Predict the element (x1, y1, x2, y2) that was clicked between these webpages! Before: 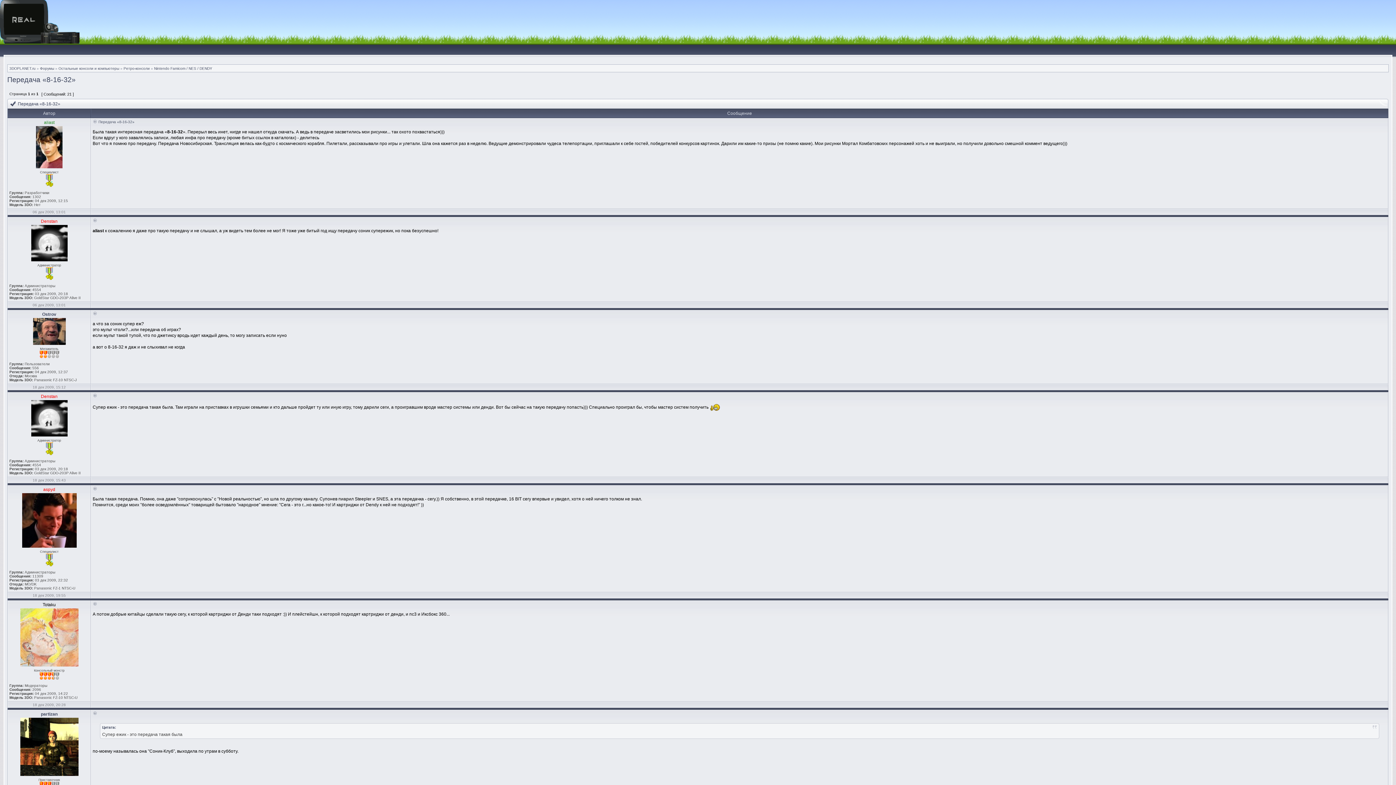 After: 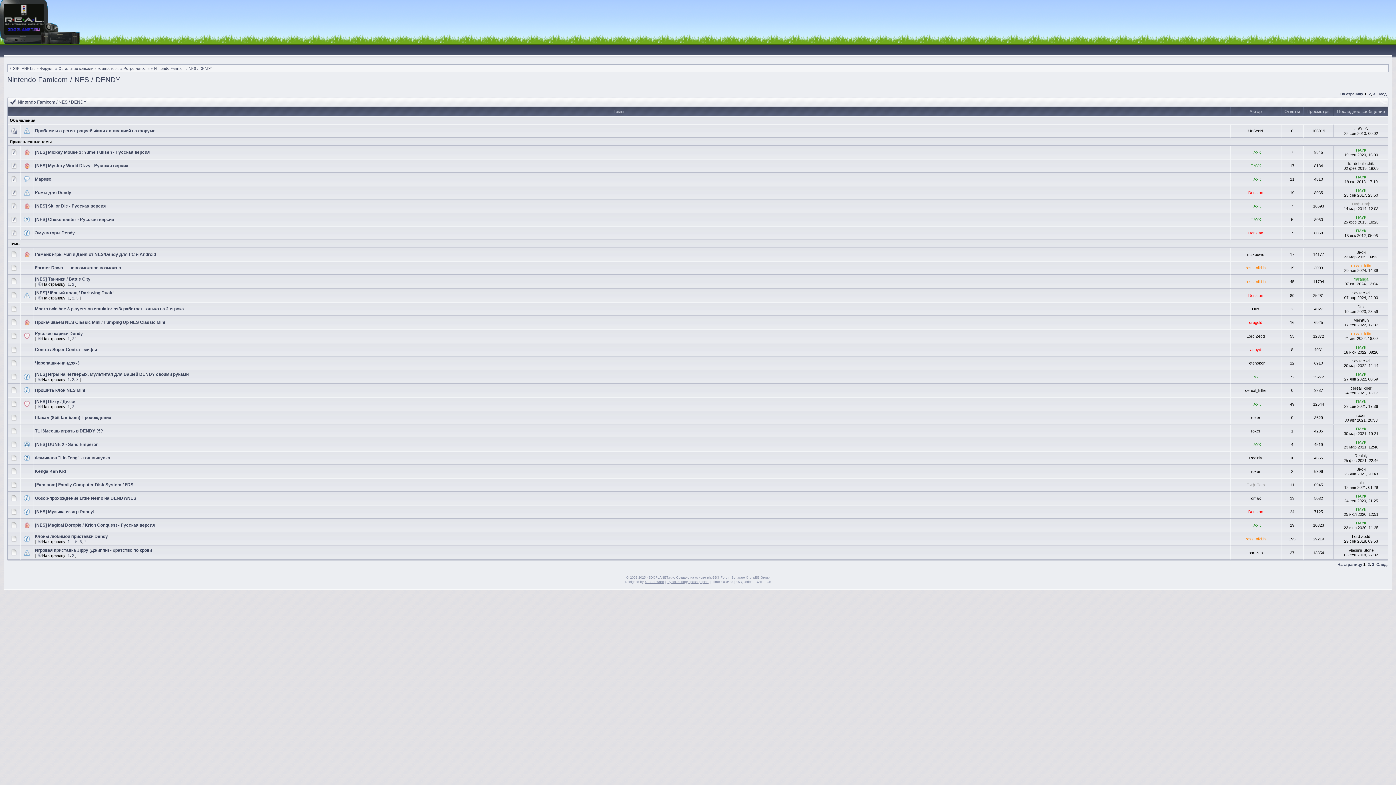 Action: bbox: (154, 66, 212, 70) label: Nintendo Famicom / NES / DENDY